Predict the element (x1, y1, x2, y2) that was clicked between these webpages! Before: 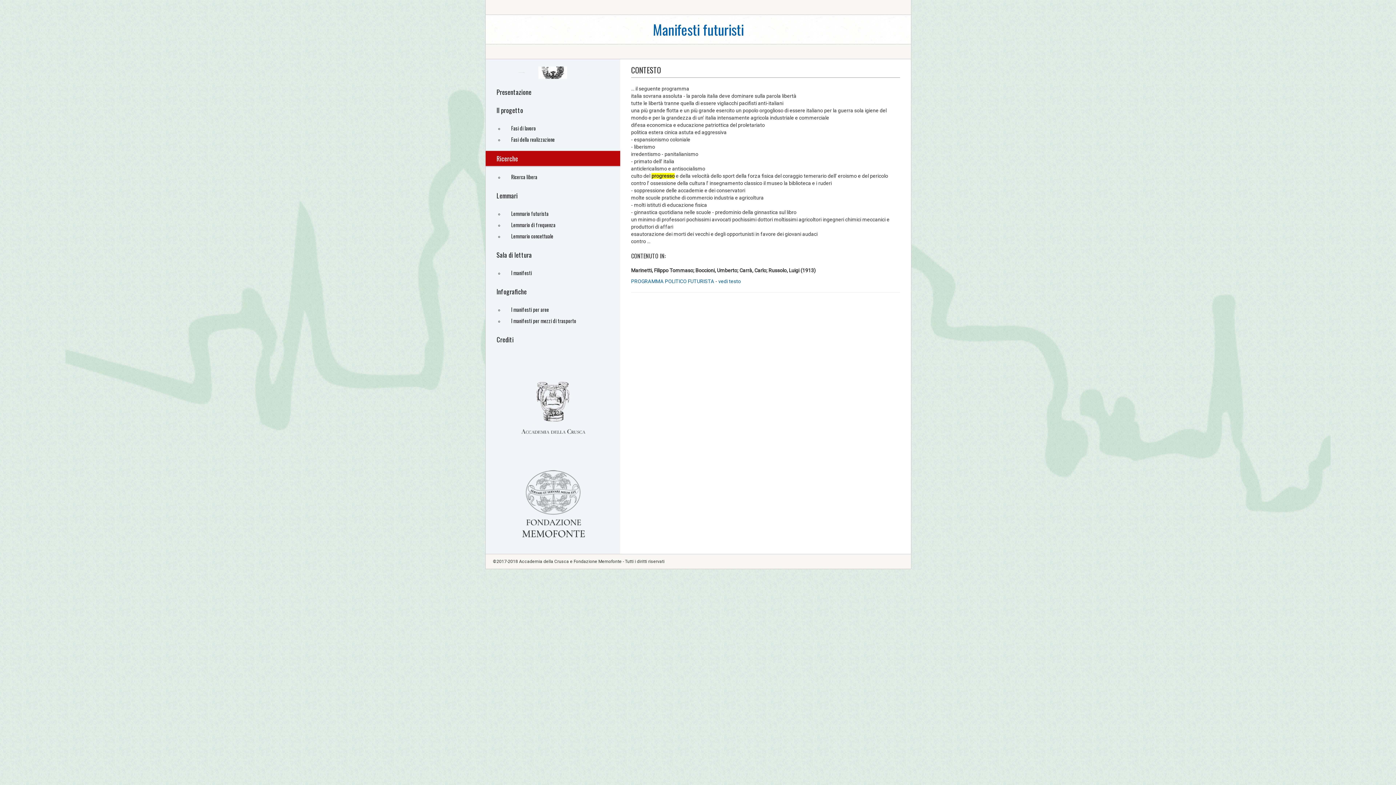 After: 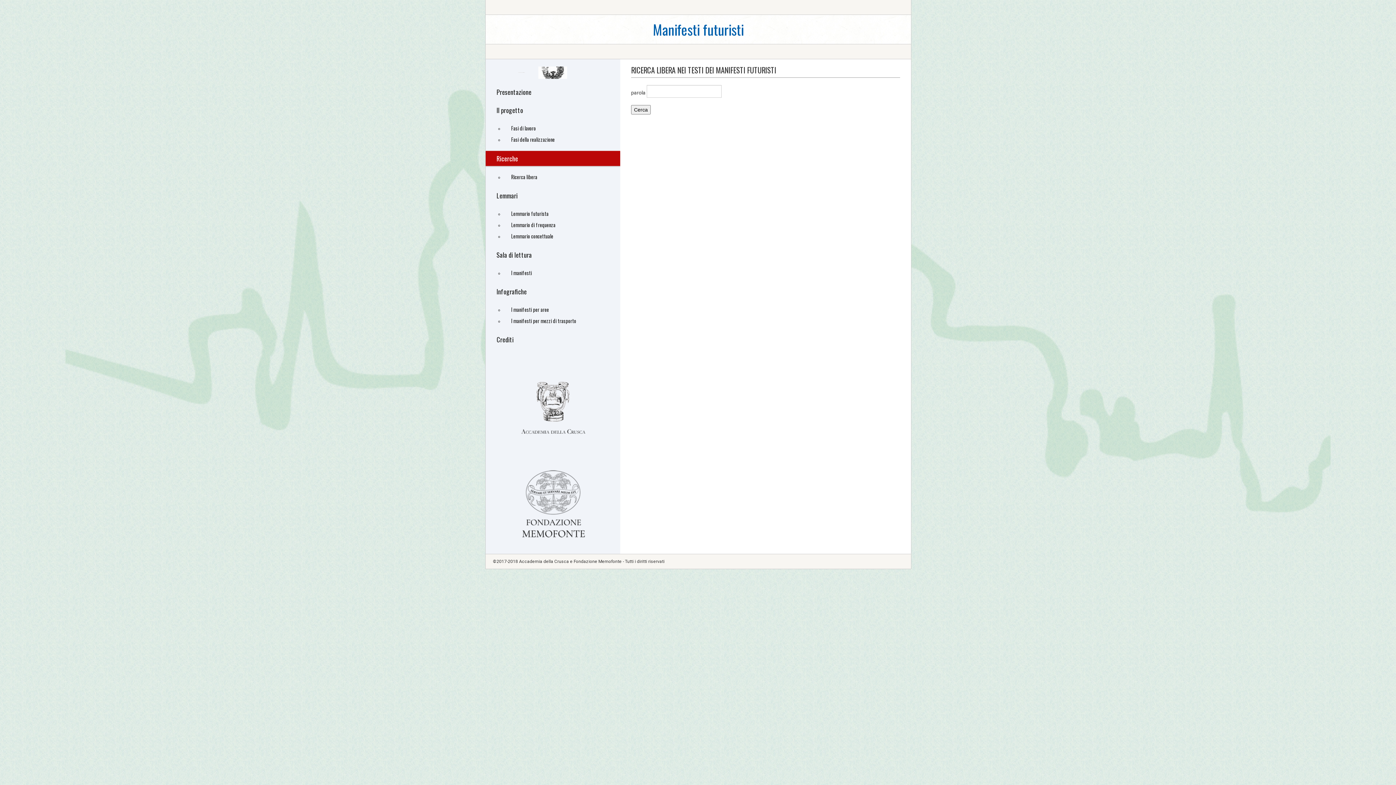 Action: bbox: (504, 173, 537, 180) label: Ricerca libera